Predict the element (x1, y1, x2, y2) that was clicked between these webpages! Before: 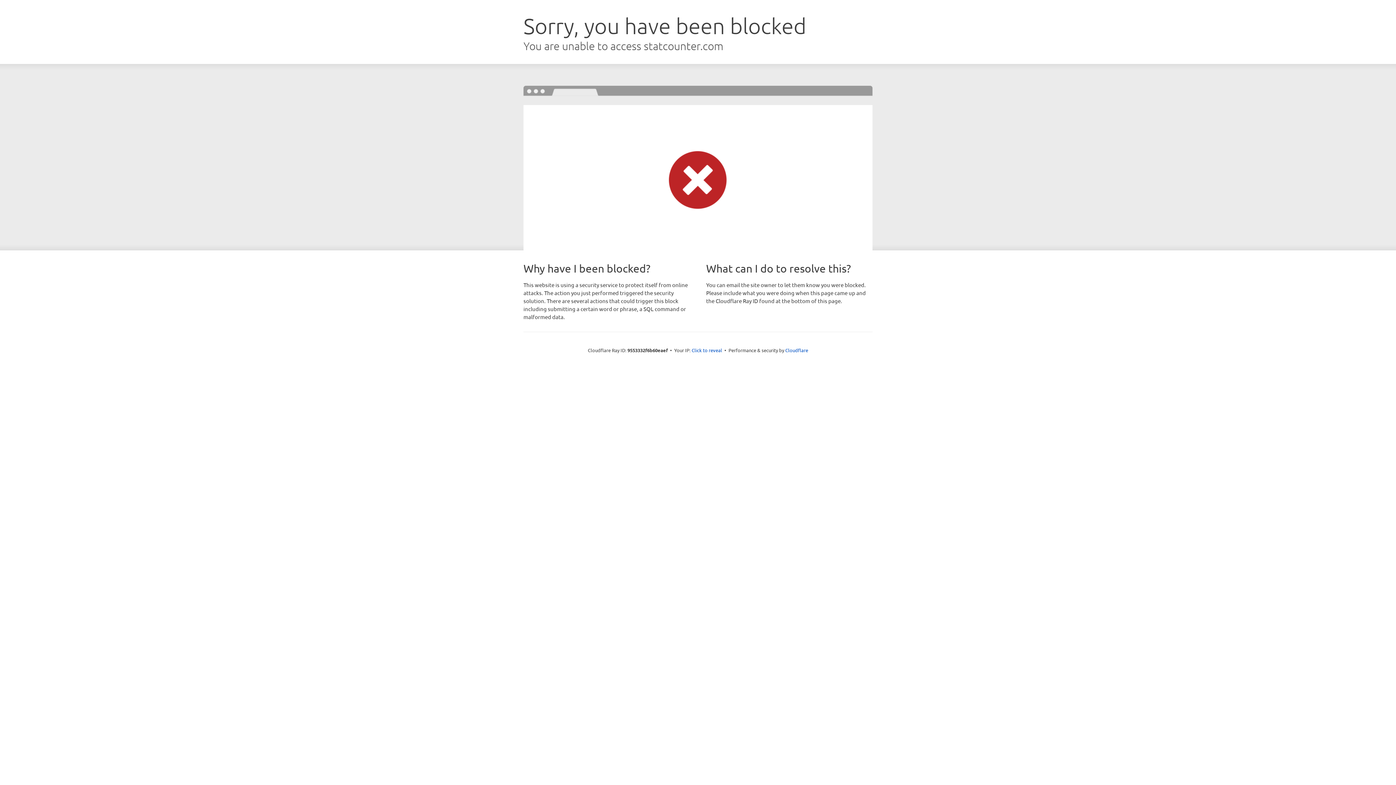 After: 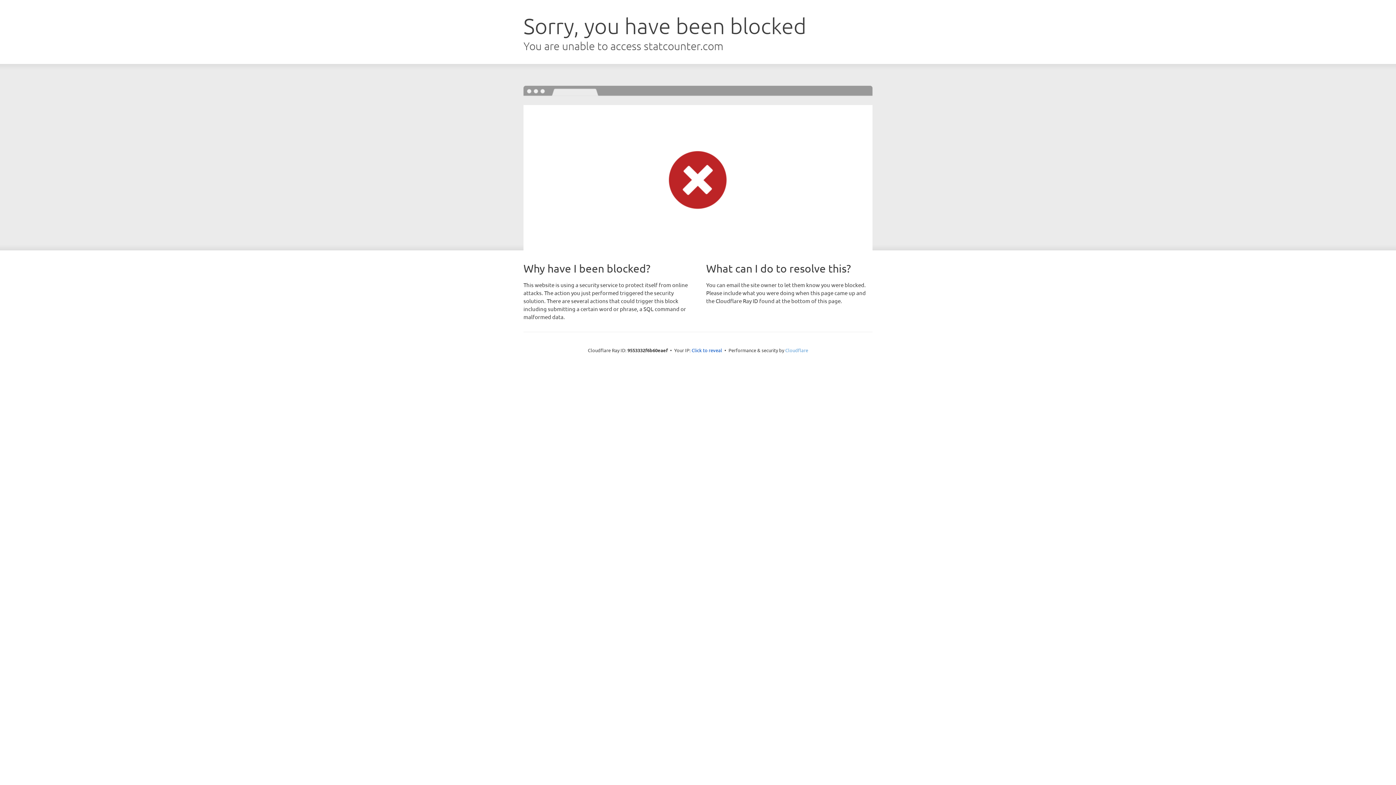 Action: label: Cloudflare bbox: (785, 347, 808, 353)